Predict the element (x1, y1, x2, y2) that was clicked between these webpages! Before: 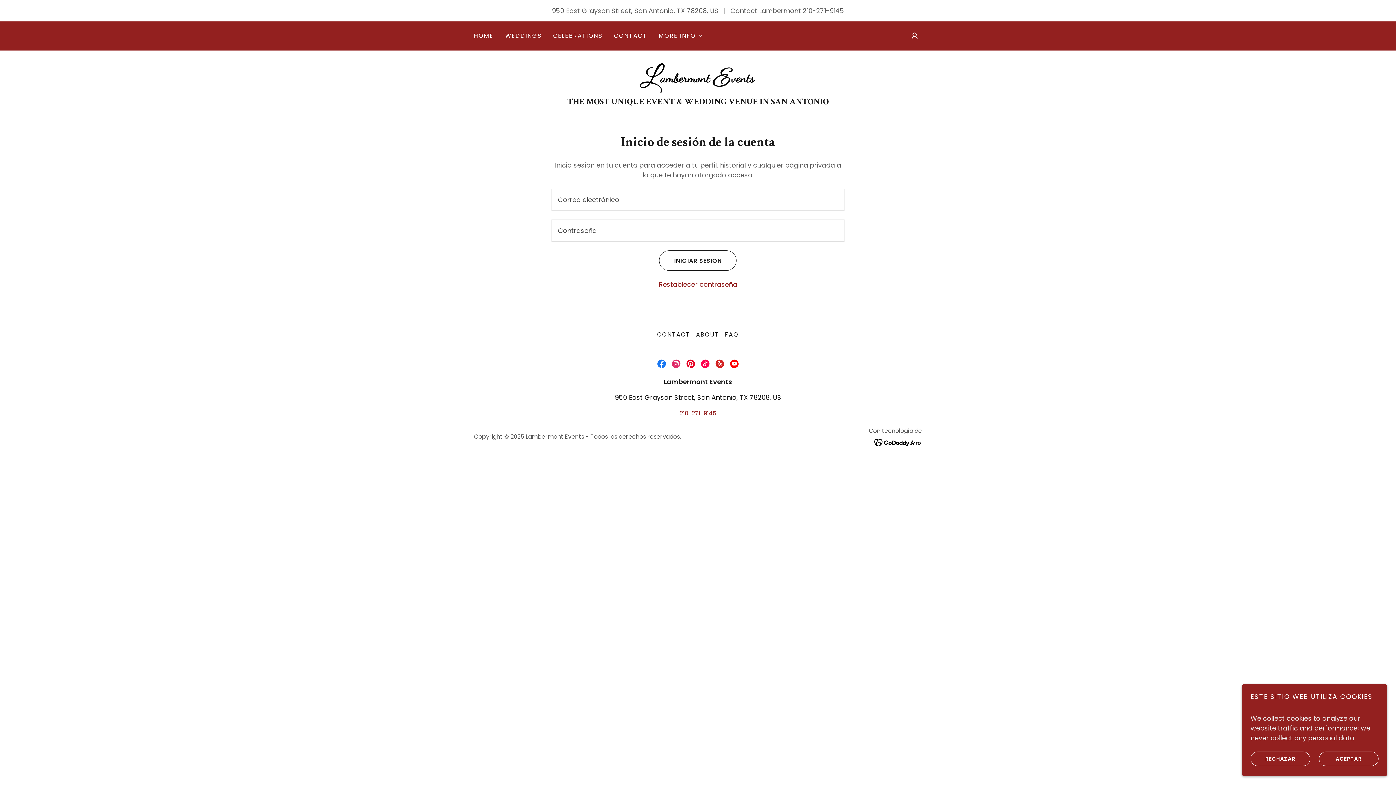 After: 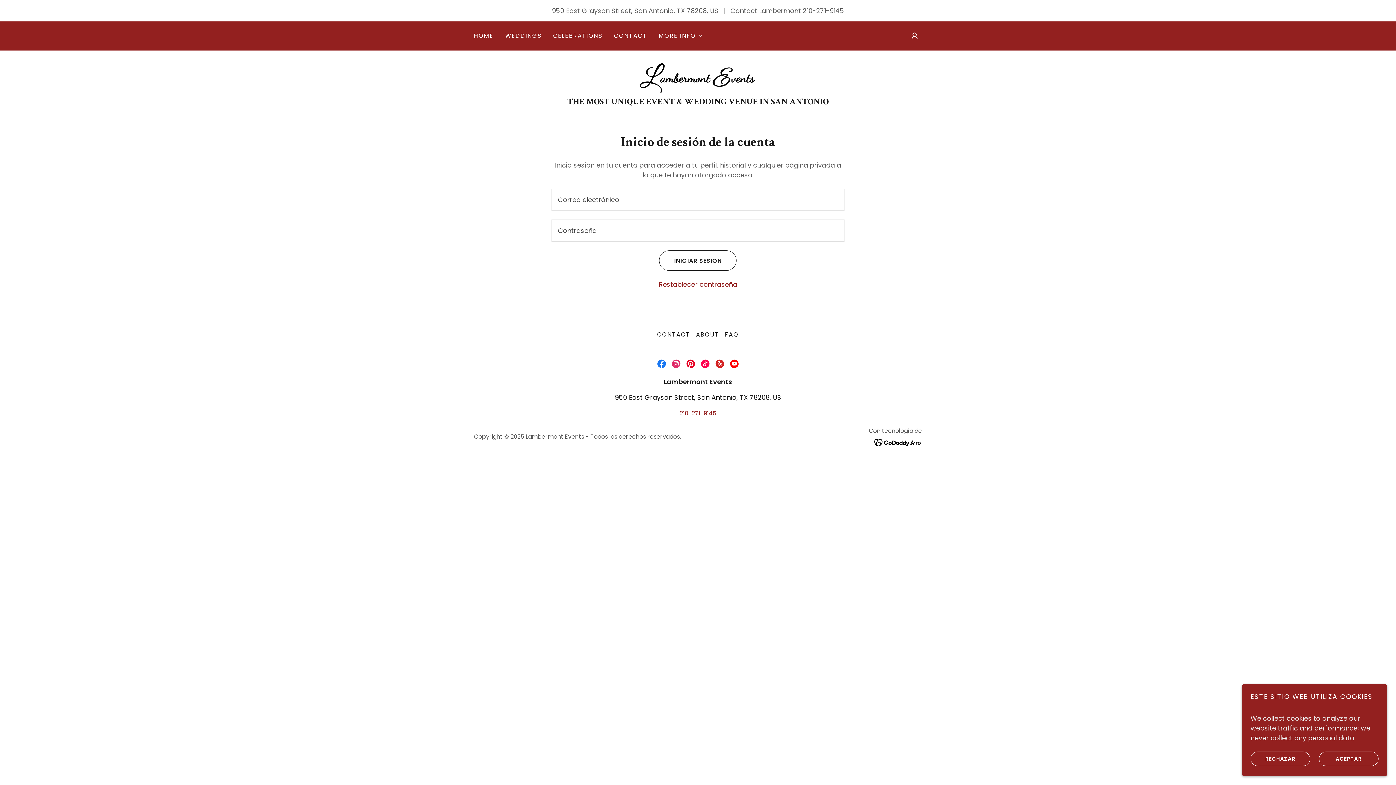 Action: label: Enlace social de Pinterest bbox: (683, 356, 698, 371)